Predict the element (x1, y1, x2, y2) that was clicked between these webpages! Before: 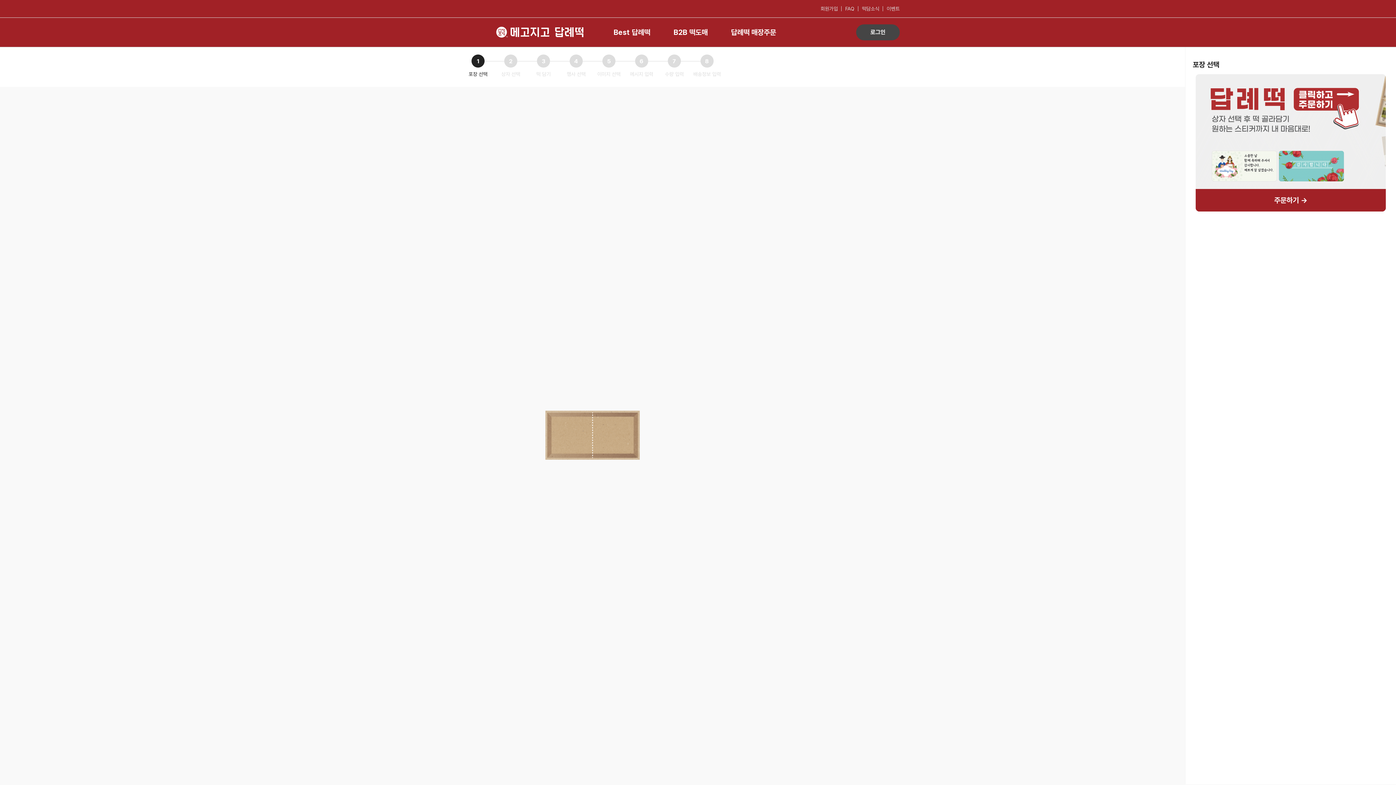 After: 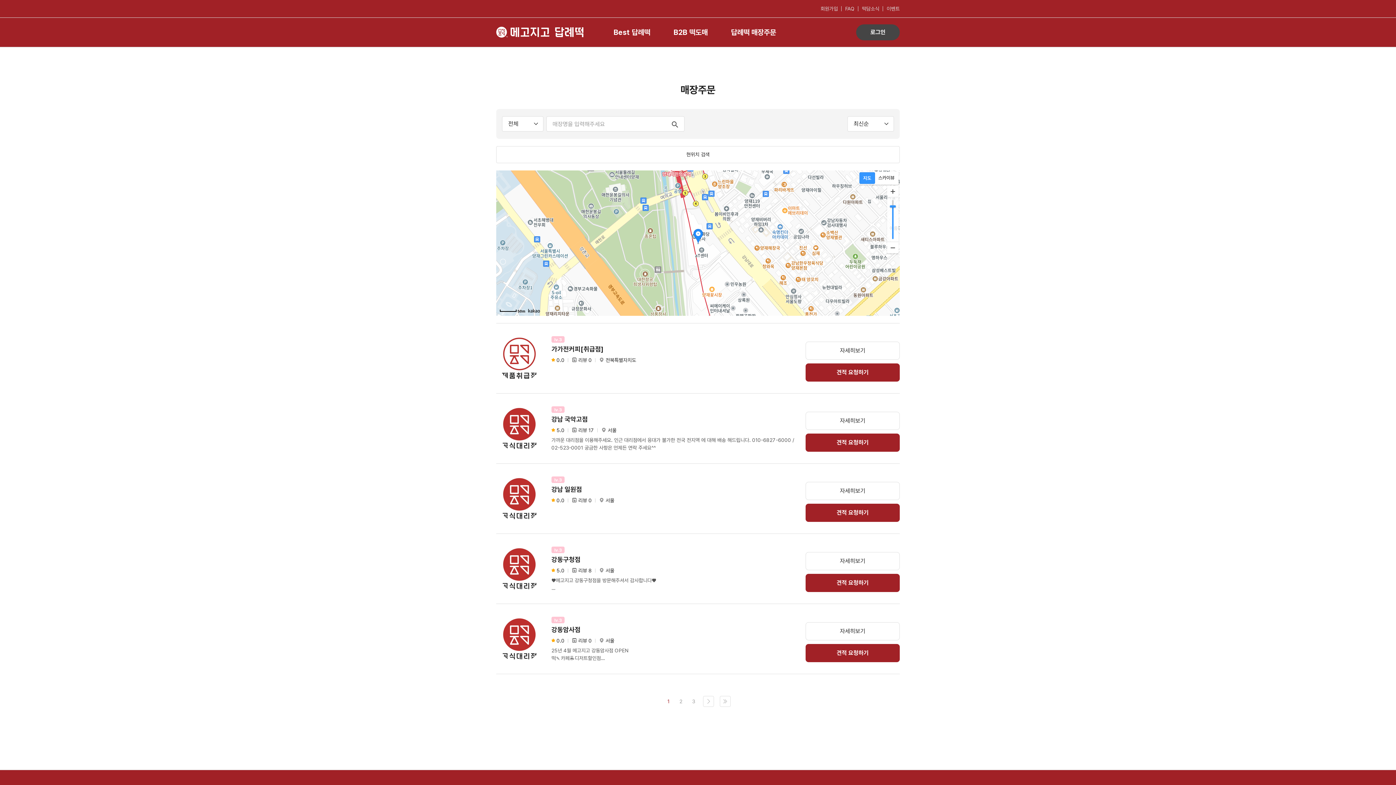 Action: label: 답례떡 매장주문 bbox: (719, 17, 787, 46)